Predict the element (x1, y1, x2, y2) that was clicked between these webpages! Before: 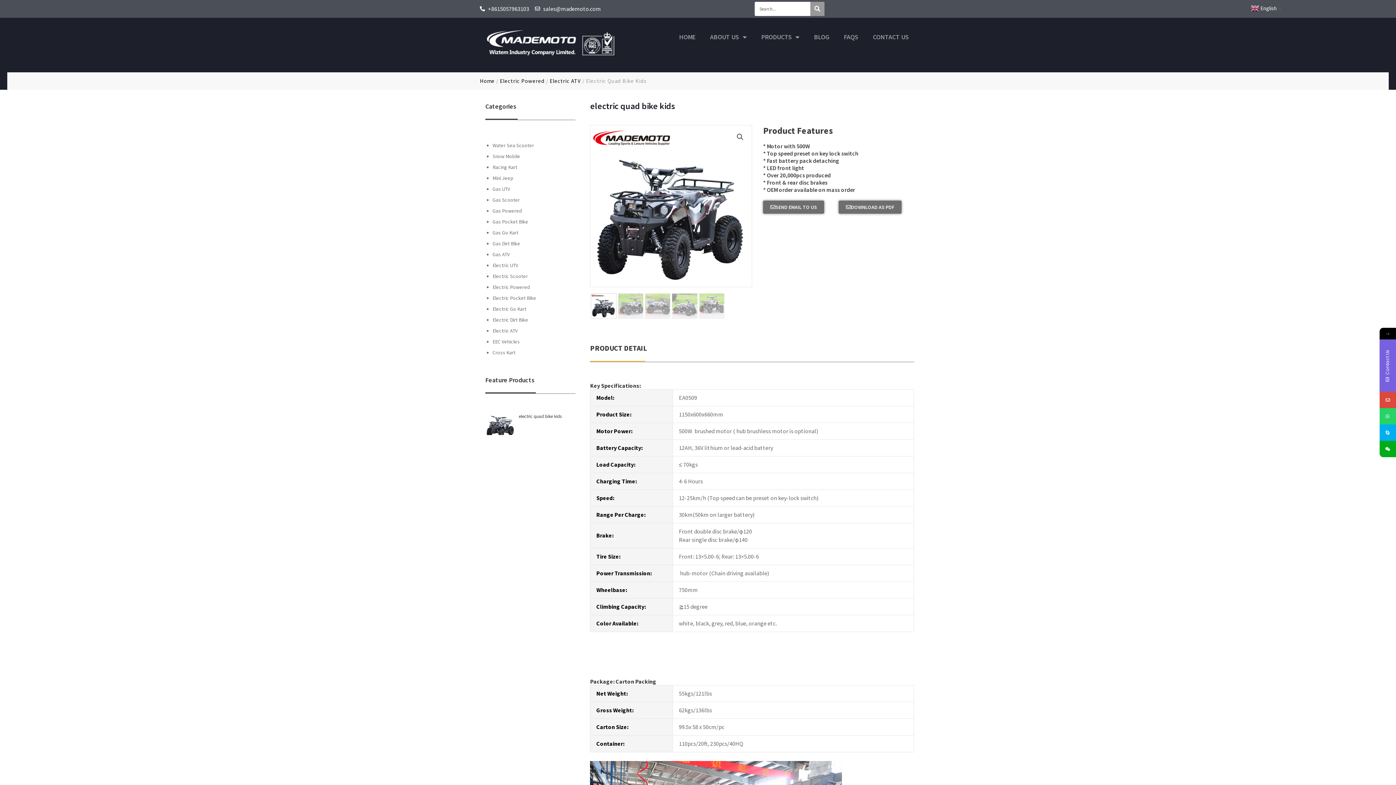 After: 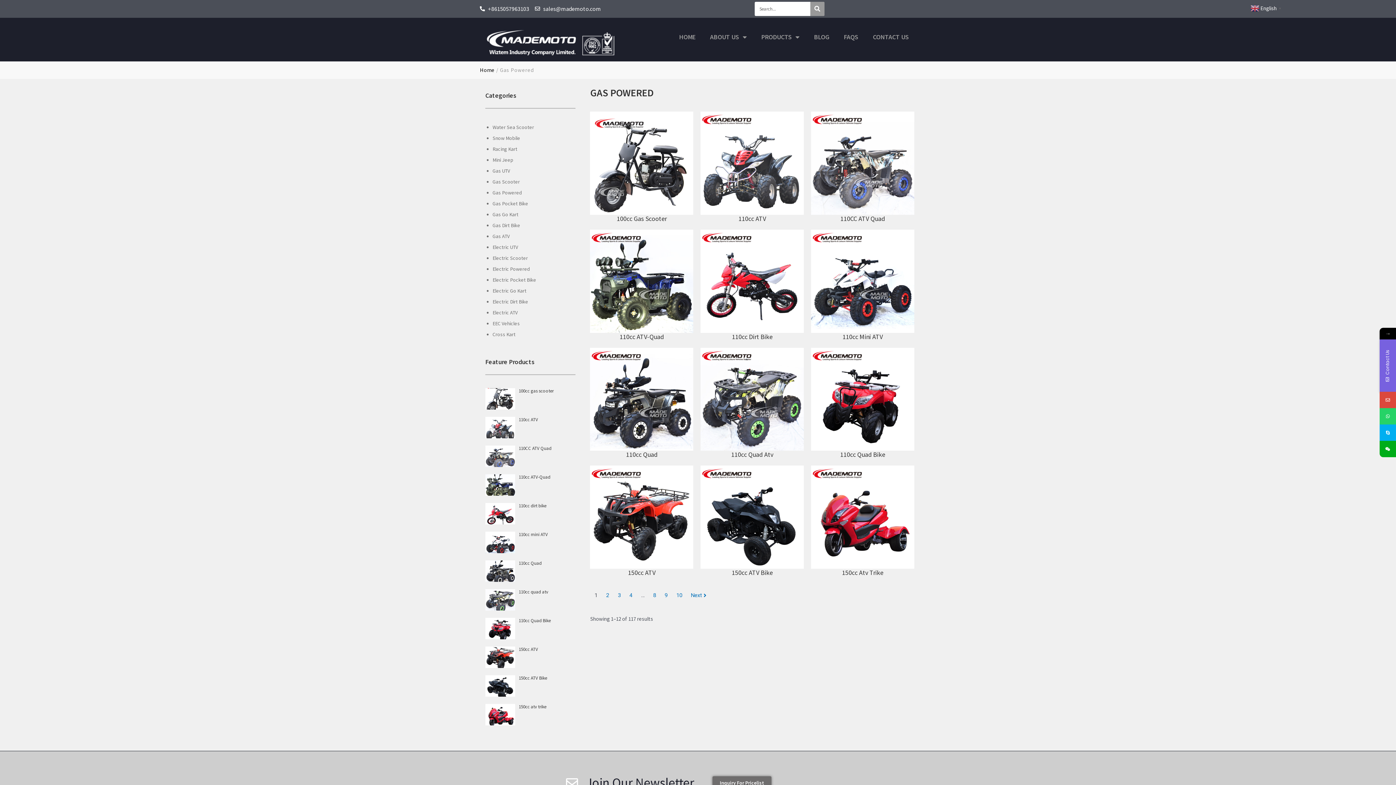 Action: bbox: (492, 207, 522, 214) label: Gas Powered